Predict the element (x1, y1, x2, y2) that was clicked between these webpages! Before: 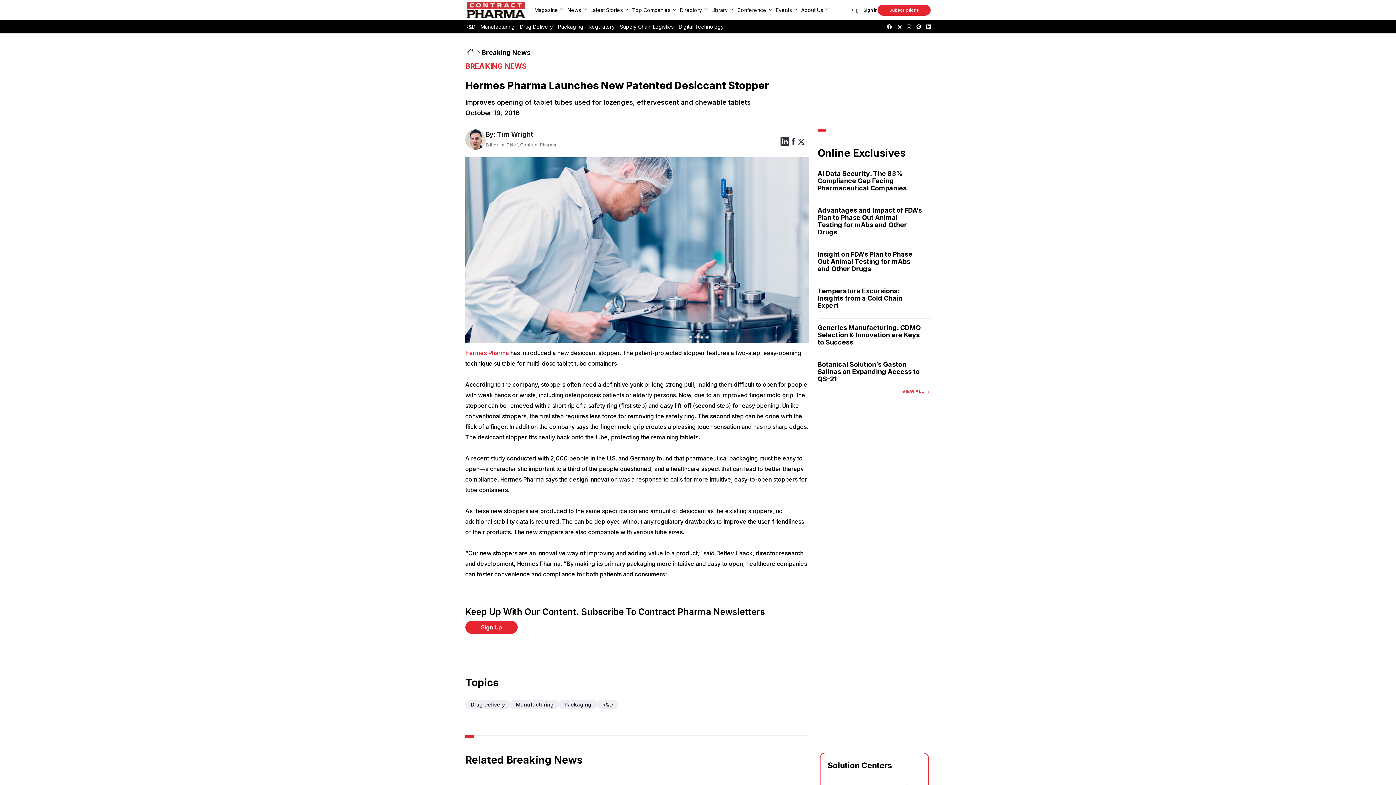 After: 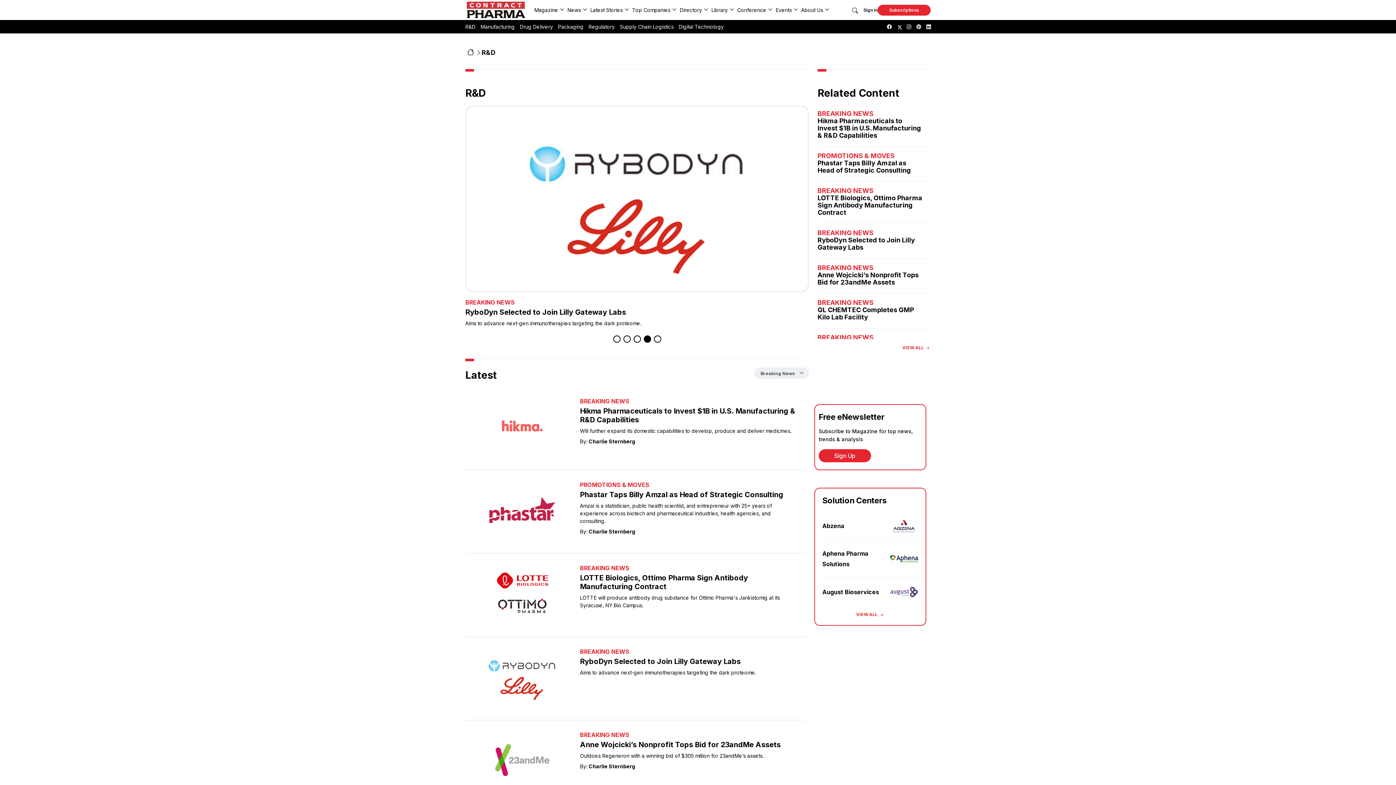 Action: label: R&D bbox: (597, 699, 618, 709)